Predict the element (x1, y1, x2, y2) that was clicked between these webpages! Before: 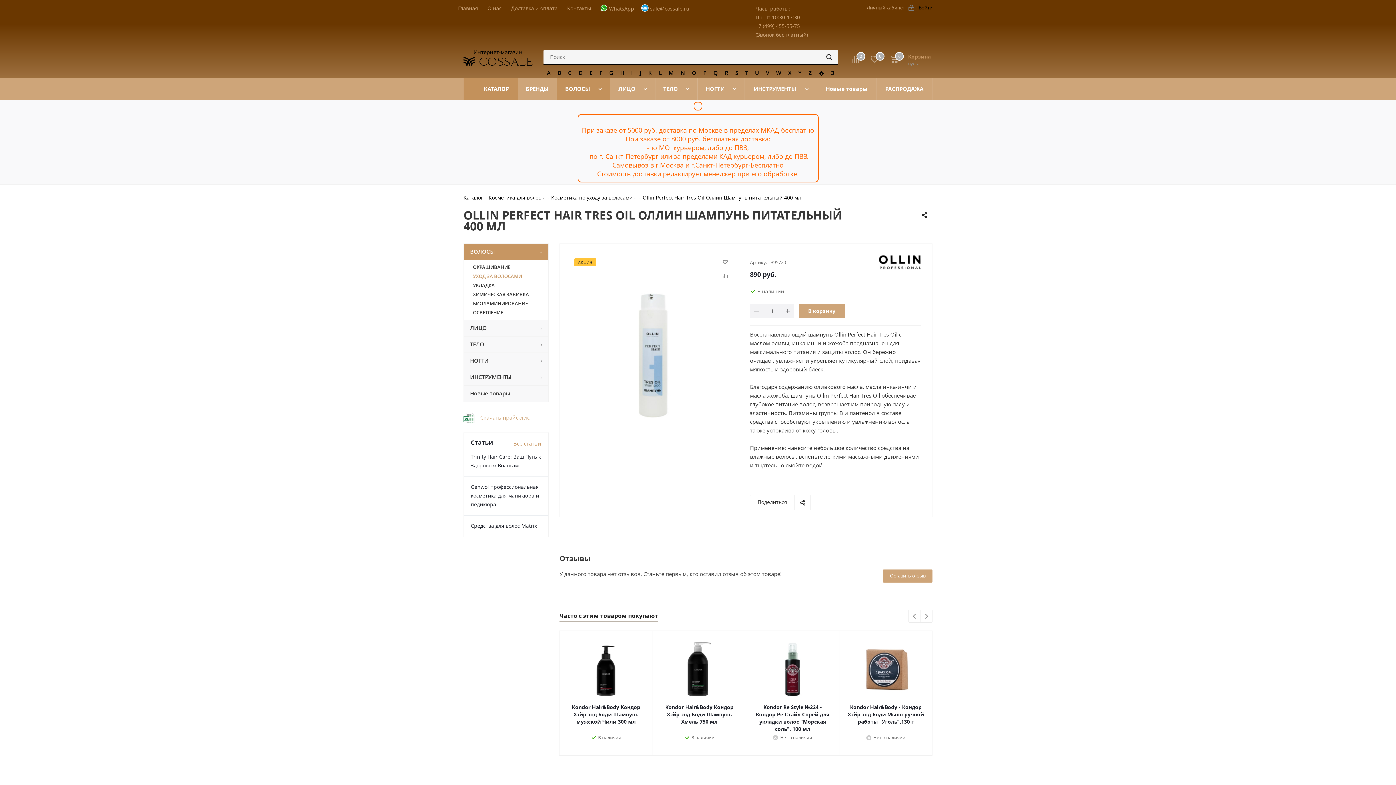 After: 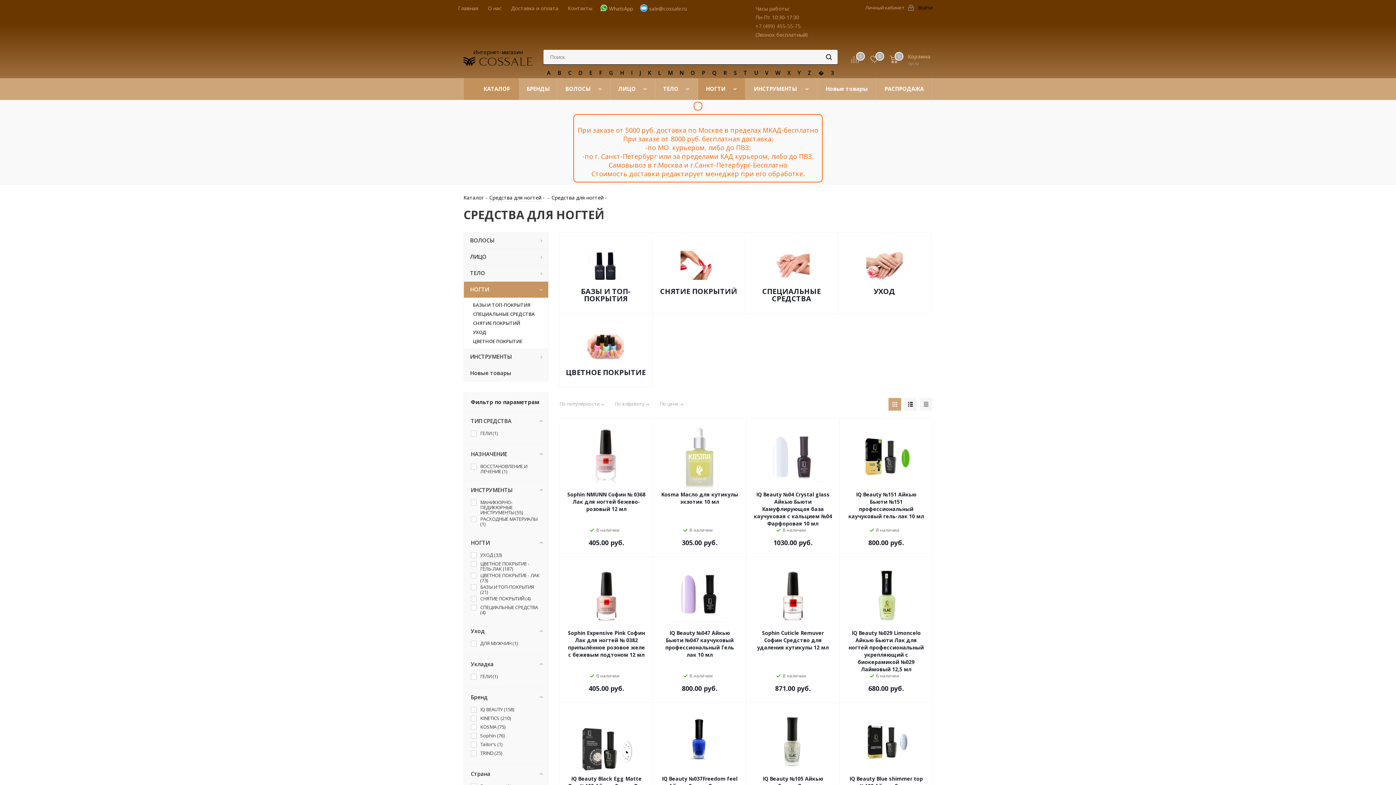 Action: bbox: (697, 78, 745, 100) label: НОГТИ